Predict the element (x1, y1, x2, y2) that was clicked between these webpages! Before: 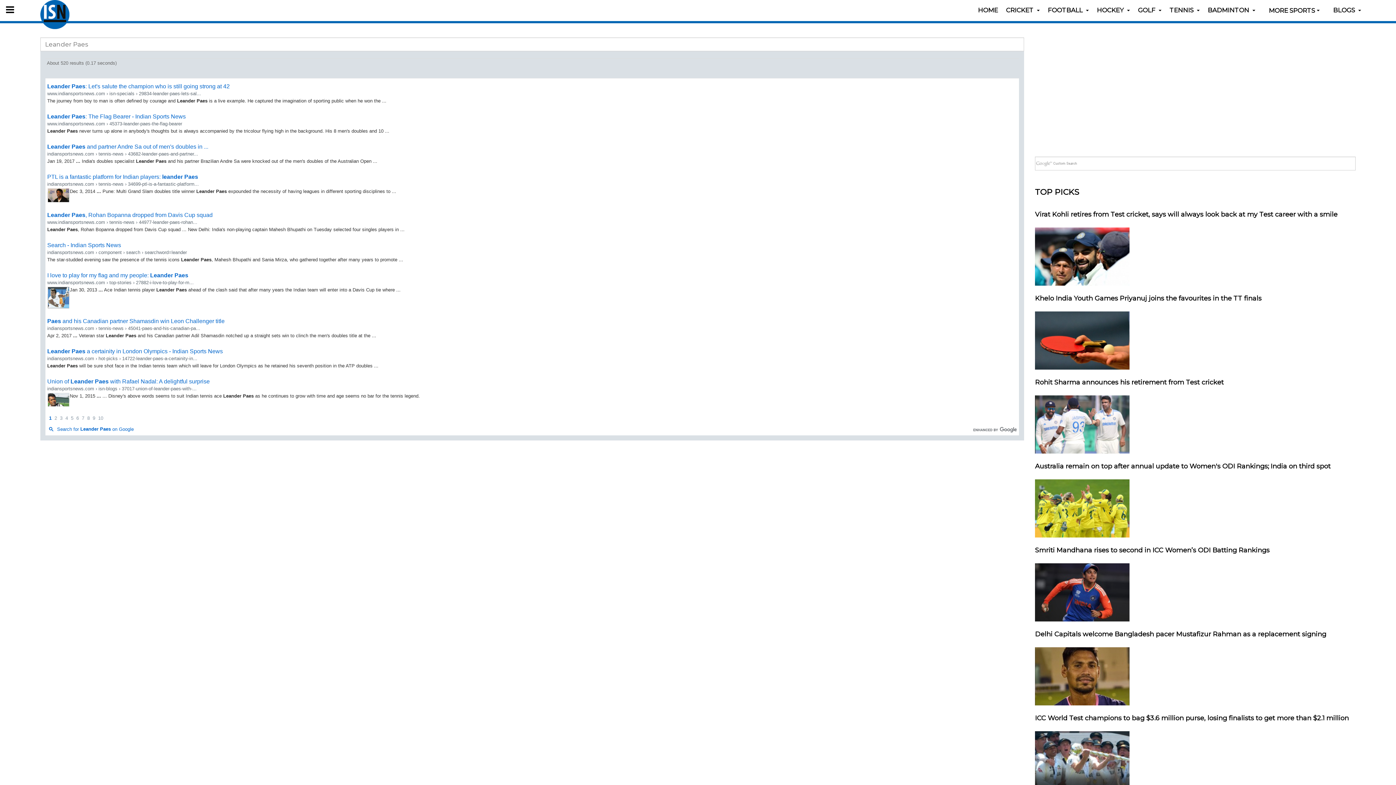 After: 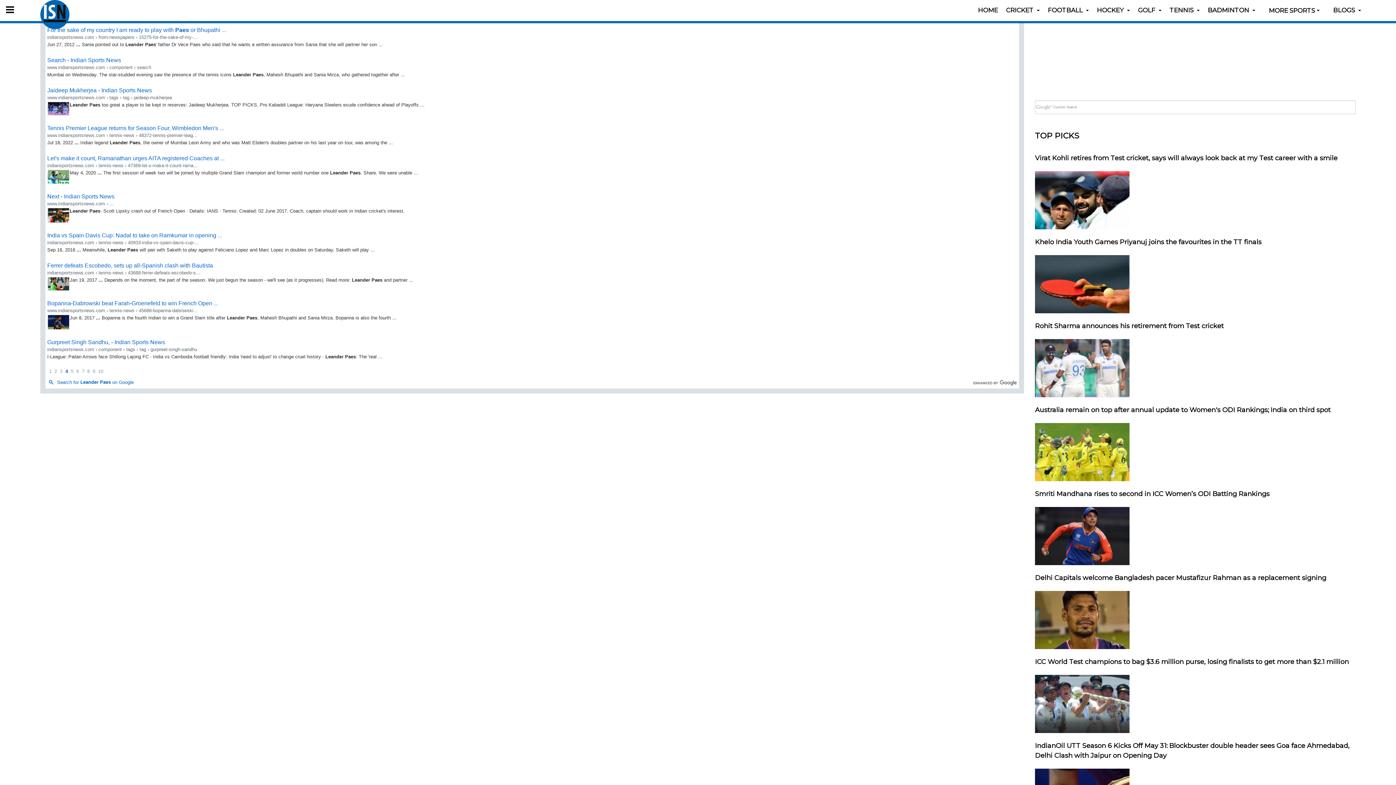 Action: label: Page 4 bbox: (65, 415, 68, 421)